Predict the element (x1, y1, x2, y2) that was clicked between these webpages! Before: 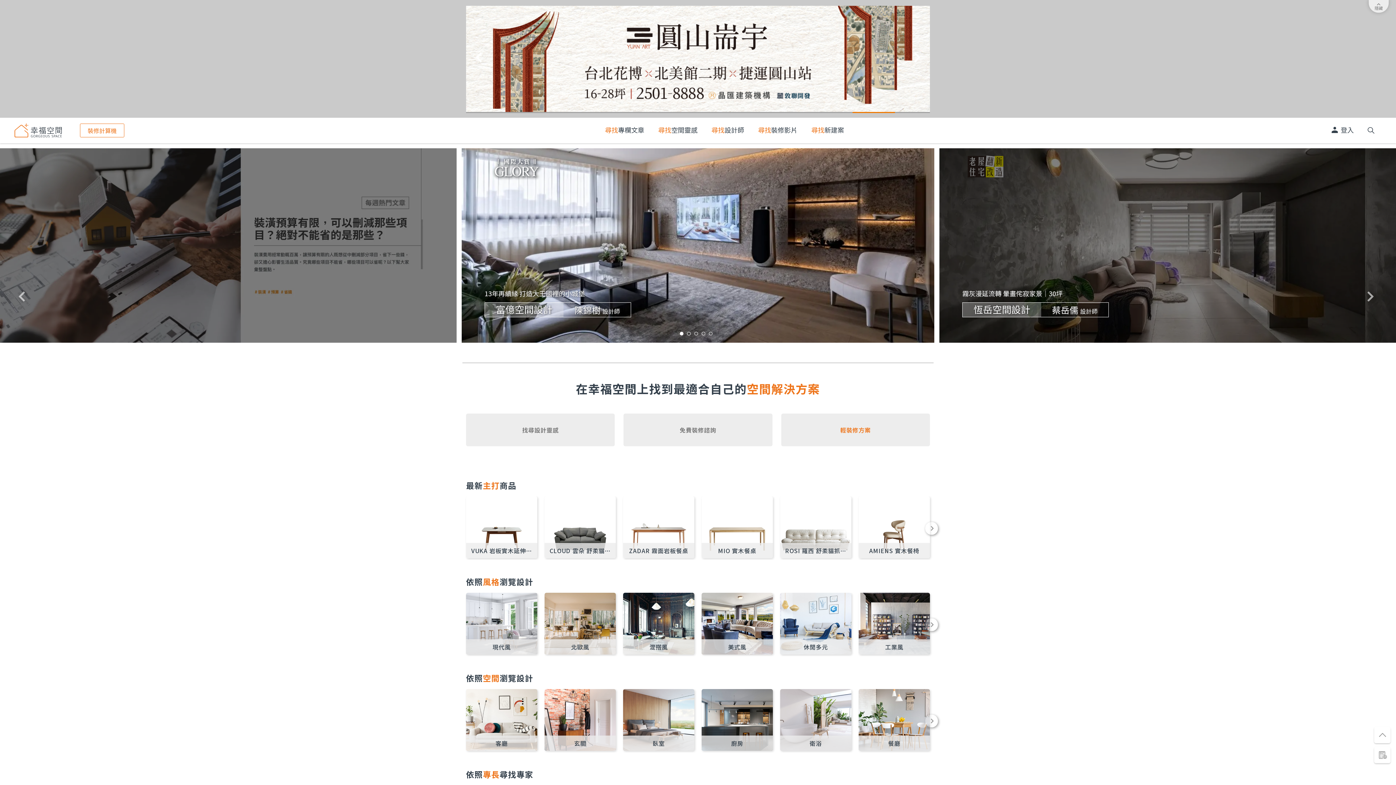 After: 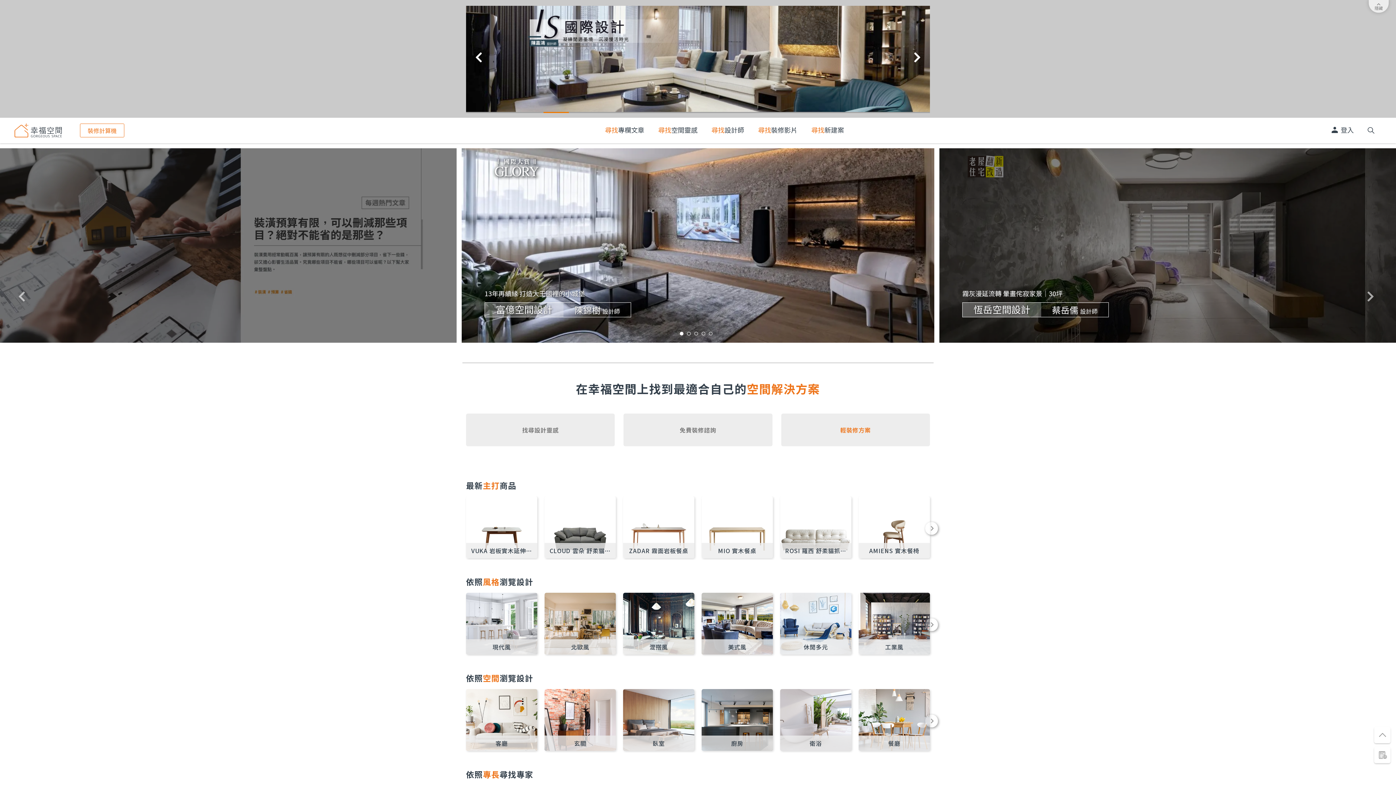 Action: bbox: (680, 226, 687, 233) label: 1 of 5